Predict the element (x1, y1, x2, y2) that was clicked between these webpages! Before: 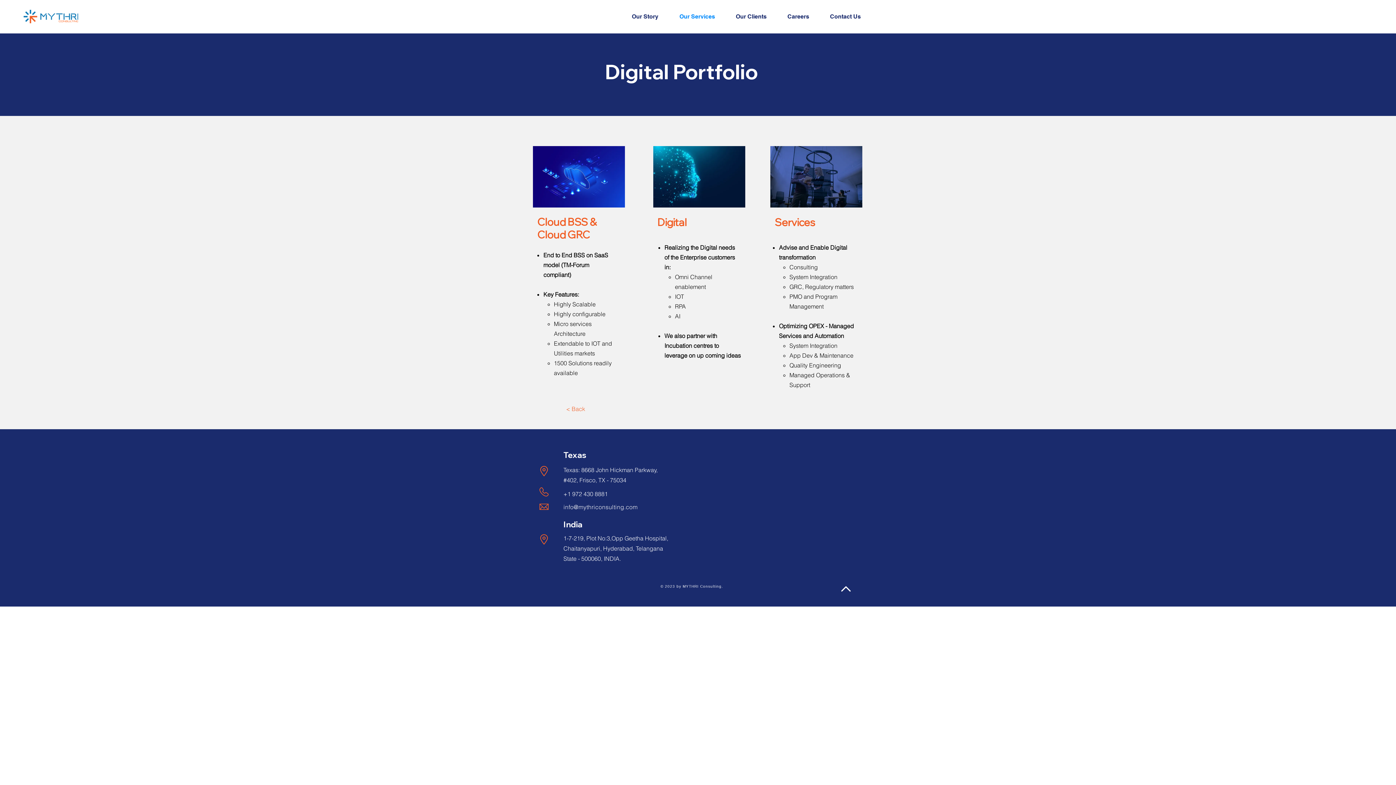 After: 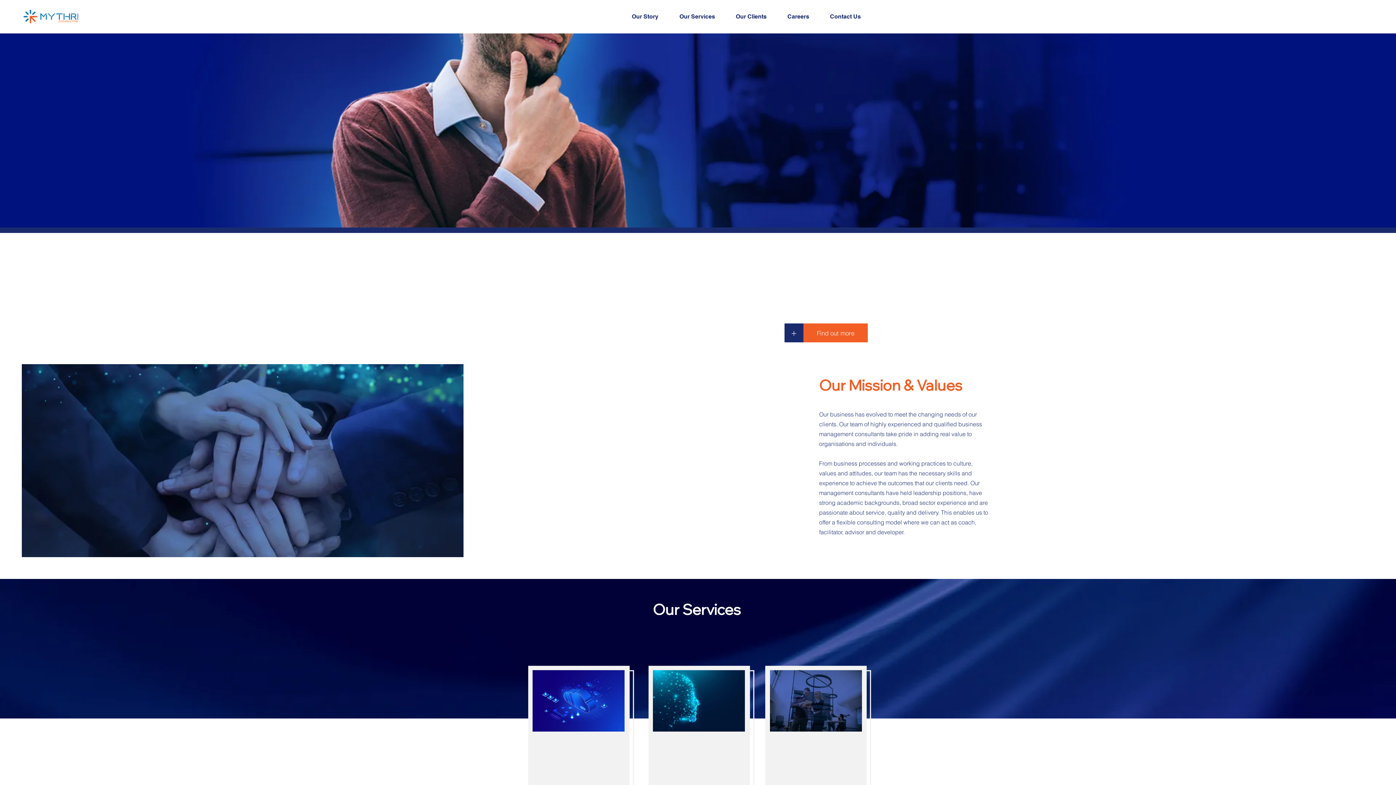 Action: bbox: (559, 399, 592, 418) label: < Back